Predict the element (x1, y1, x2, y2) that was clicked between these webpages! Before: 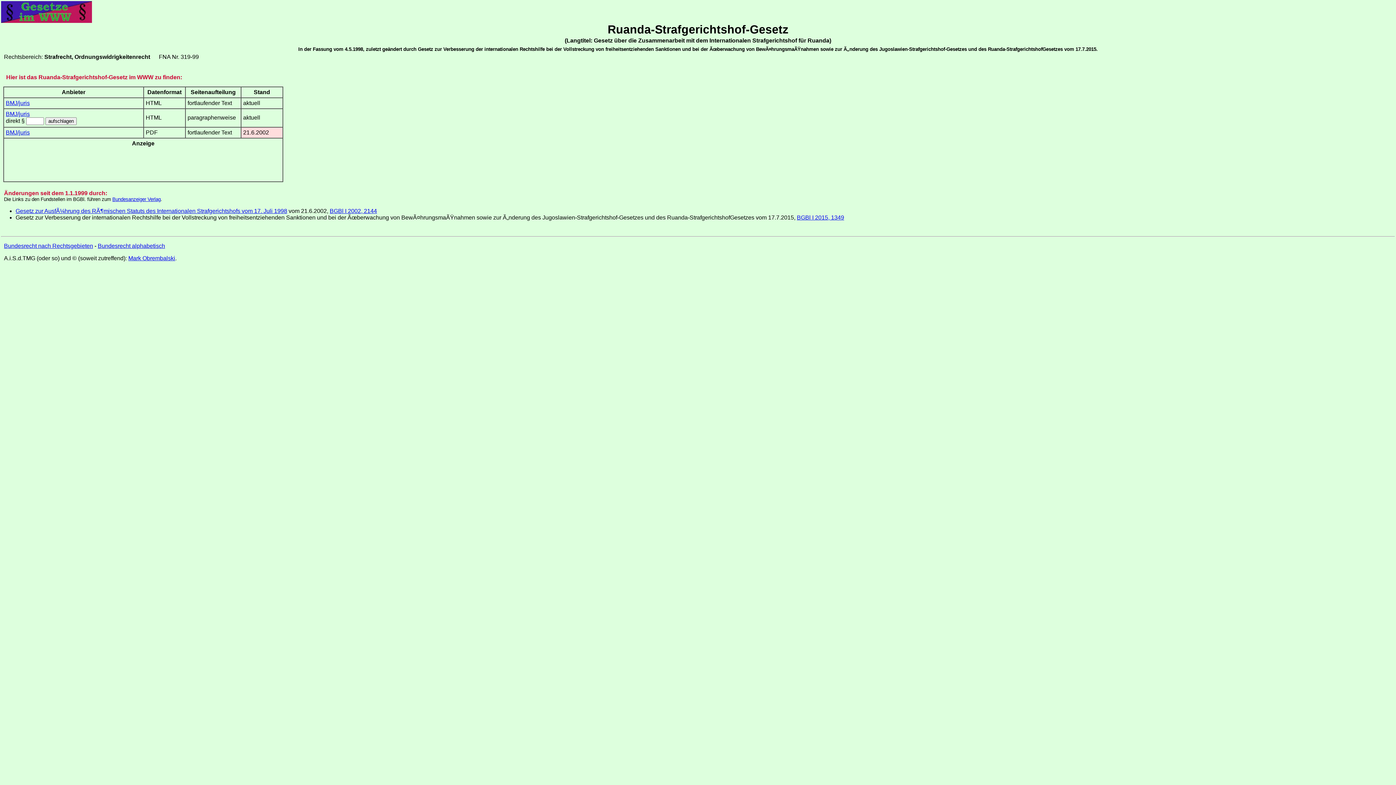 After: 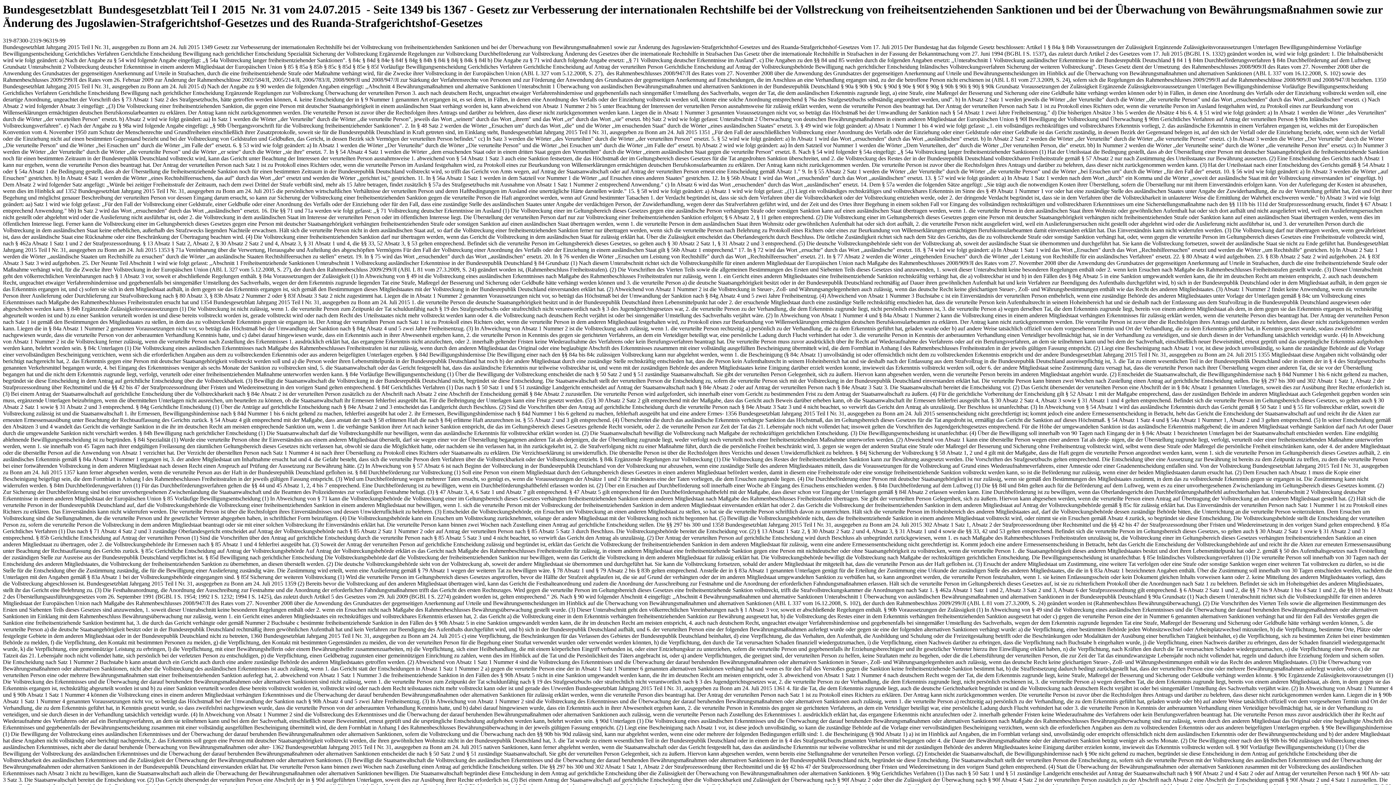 Action: bbox: (797, 214, 844, 220) label: BGBl I 2015, 1349